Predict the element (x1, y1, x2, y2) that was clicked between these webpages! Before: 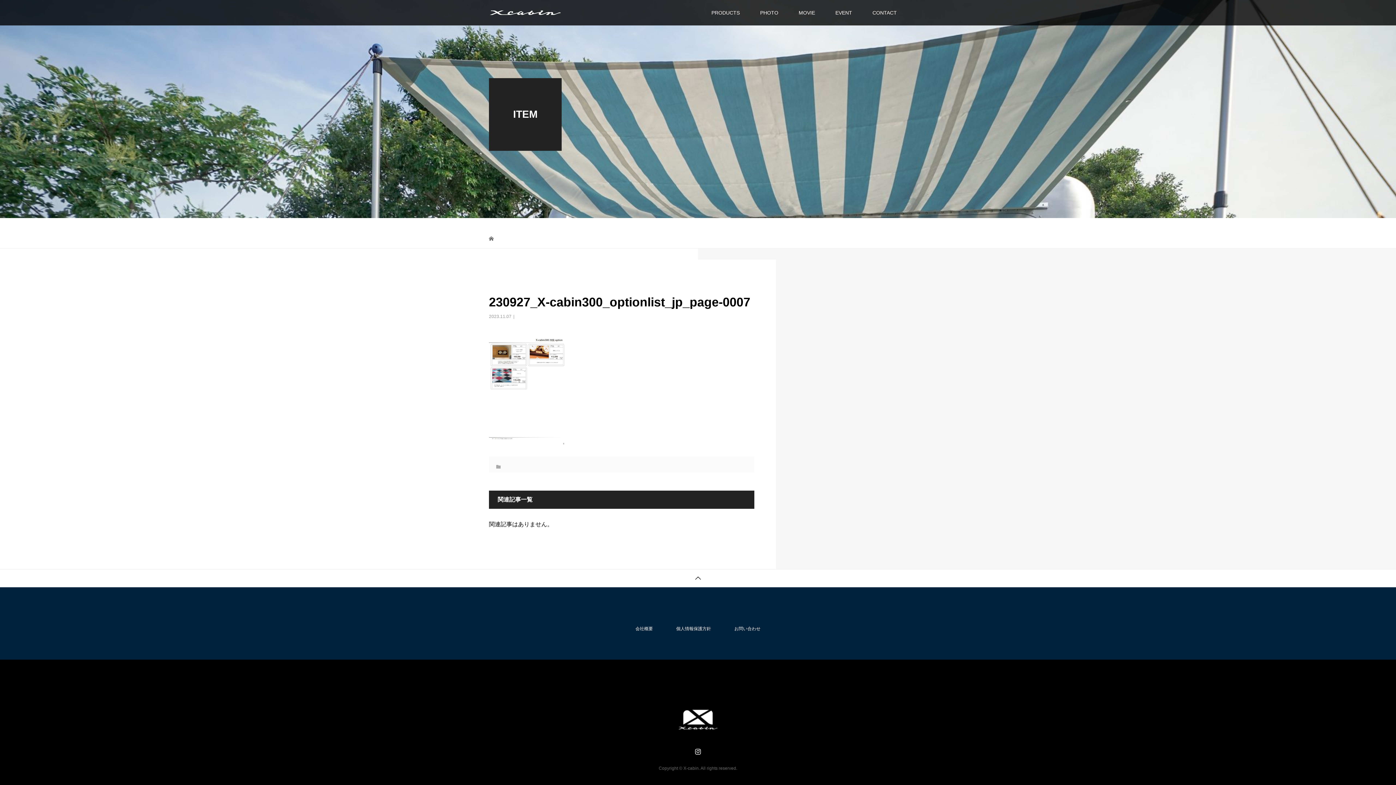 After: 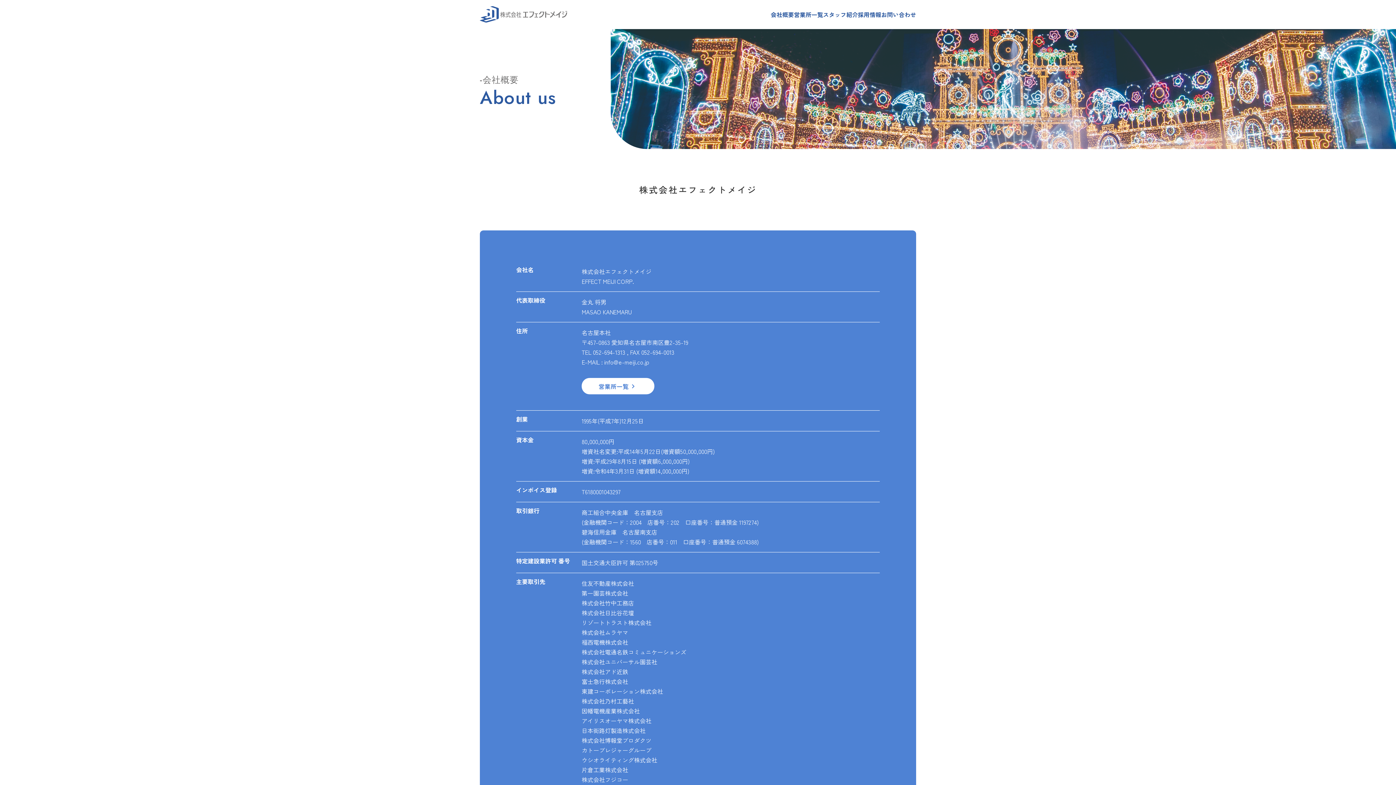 Action: bbox: (635, 626, 653, 631) label: 会社概要